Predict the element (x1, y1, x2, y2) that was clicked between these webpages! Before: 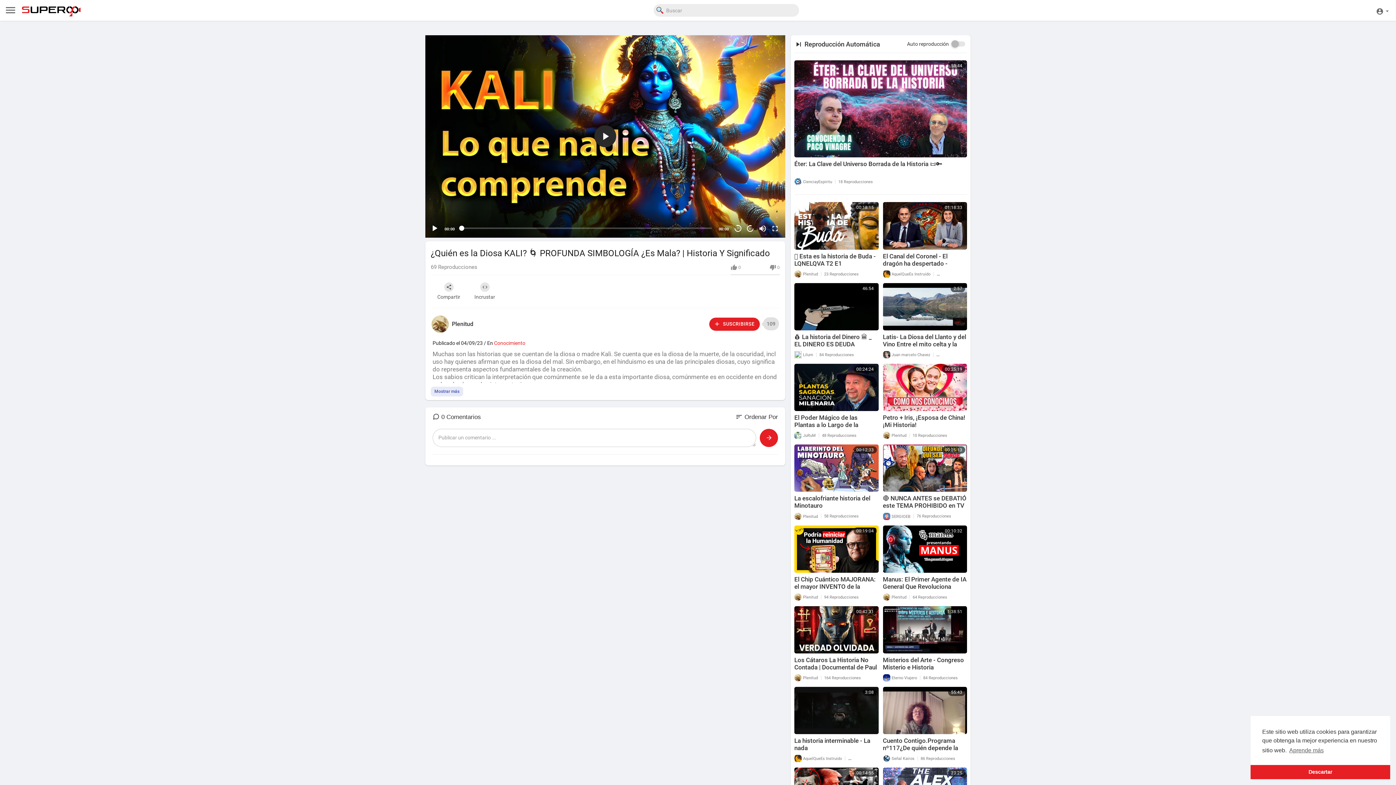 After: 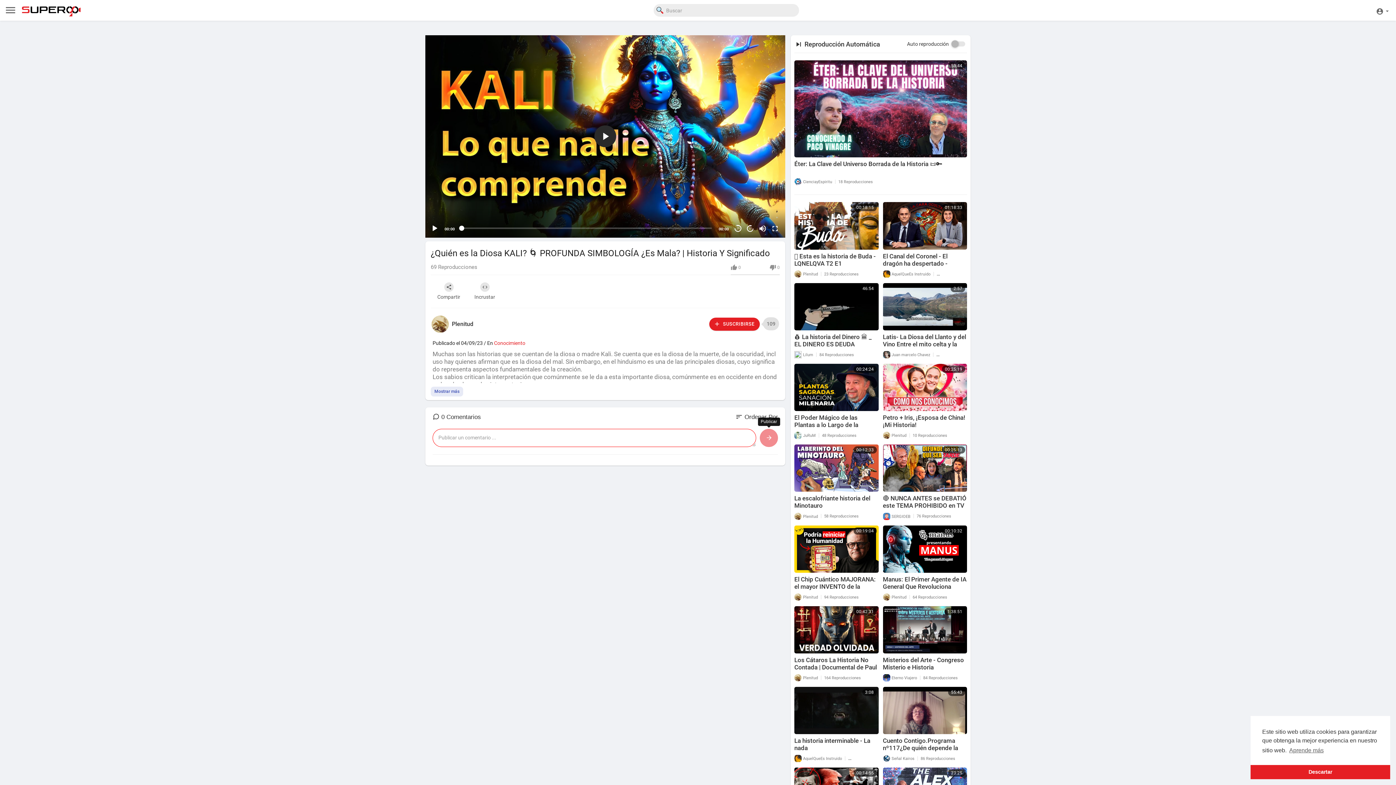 Action: bbox: (760, 429, 778, 447)